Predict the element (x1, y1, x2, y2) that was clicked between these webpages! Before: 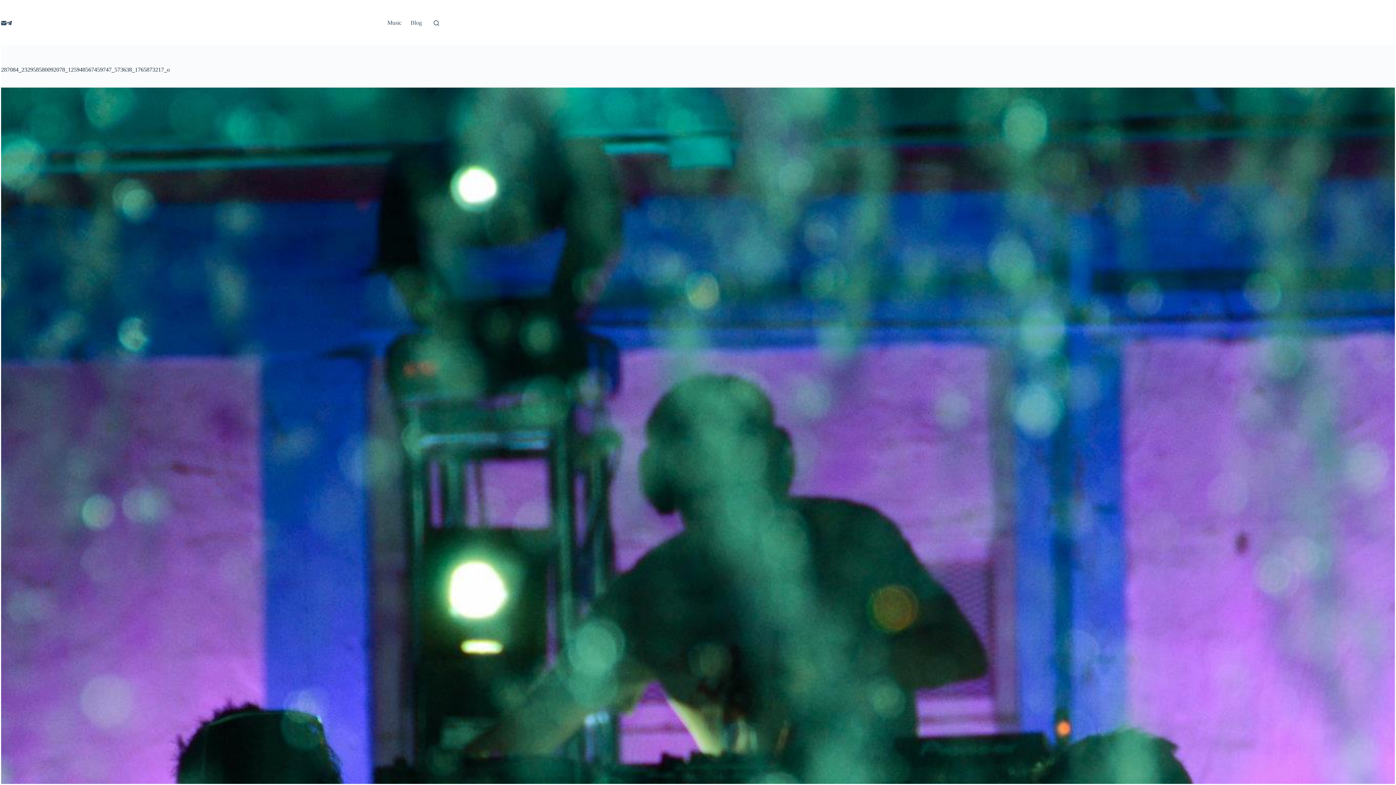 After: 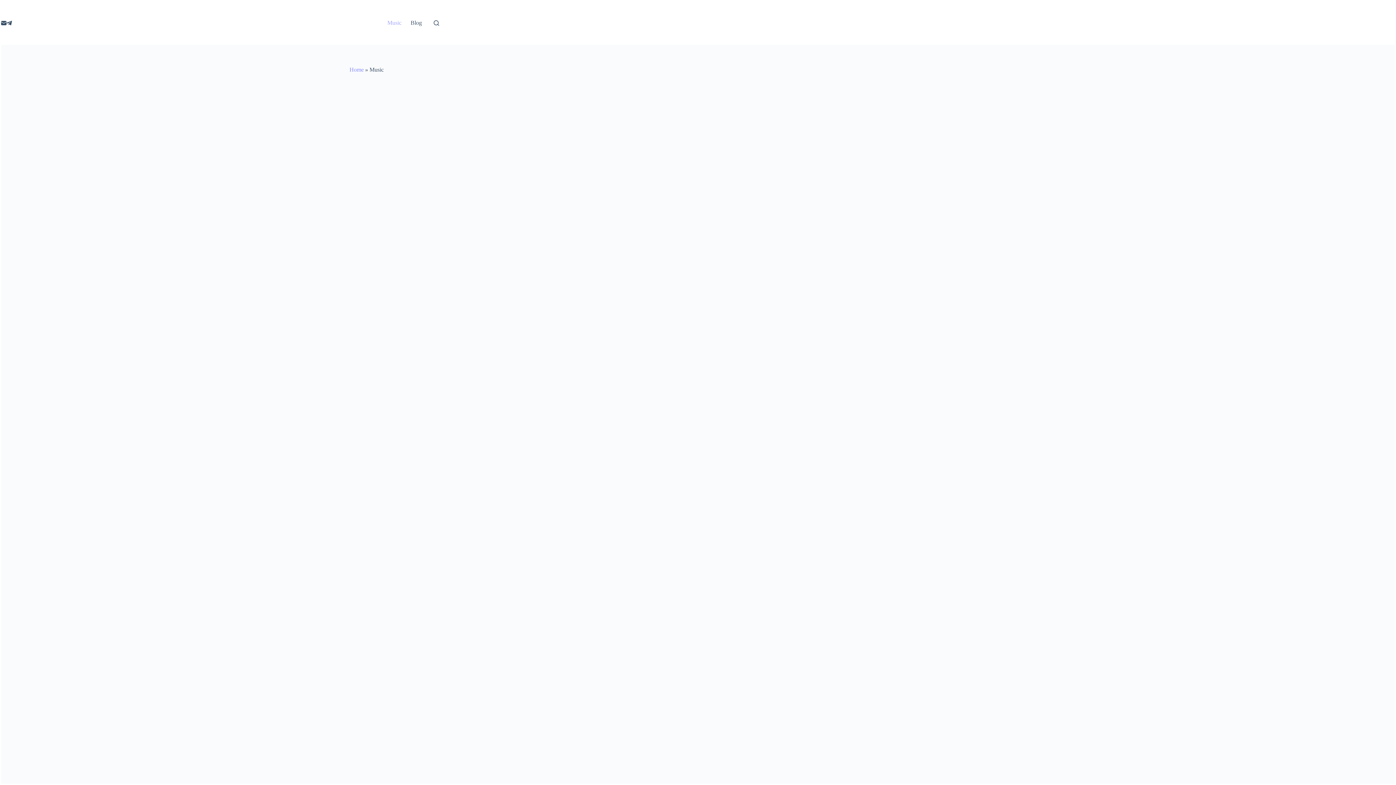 Action: bbox: (382, 1, 406, 44) label: Music